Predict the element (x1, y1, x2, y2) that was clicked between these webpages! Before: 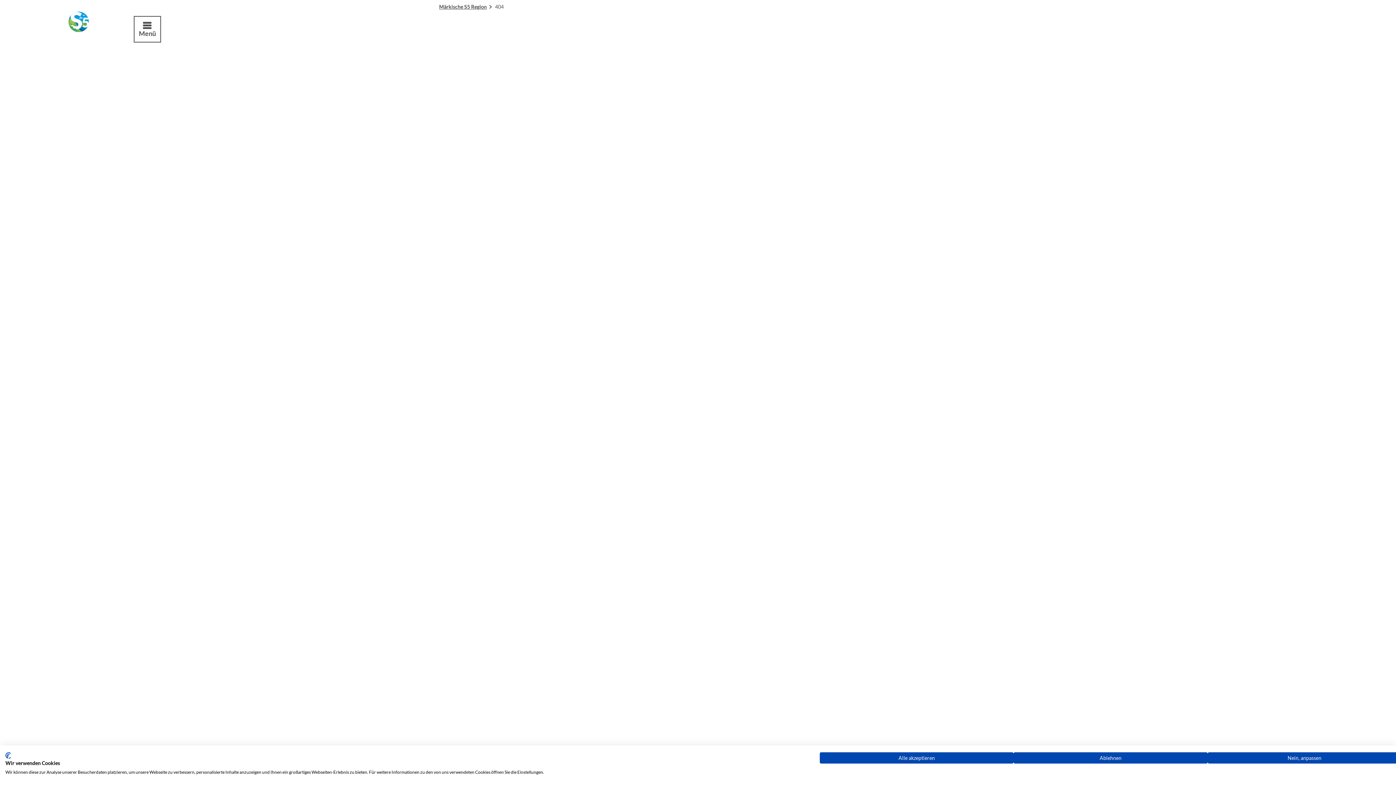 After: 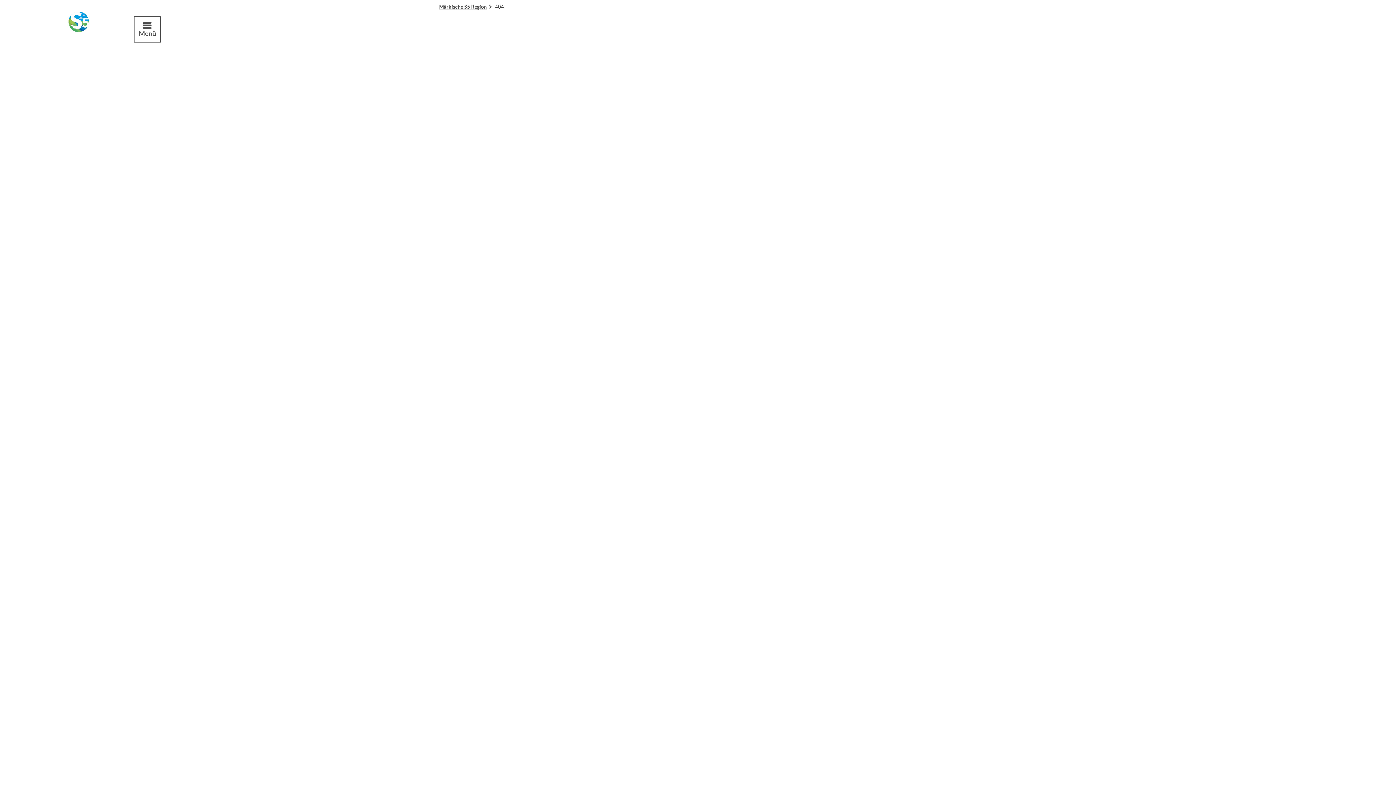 Action: label: Akzeptieren Sie alle cookies bbox: (820, 752, 1013, 764)